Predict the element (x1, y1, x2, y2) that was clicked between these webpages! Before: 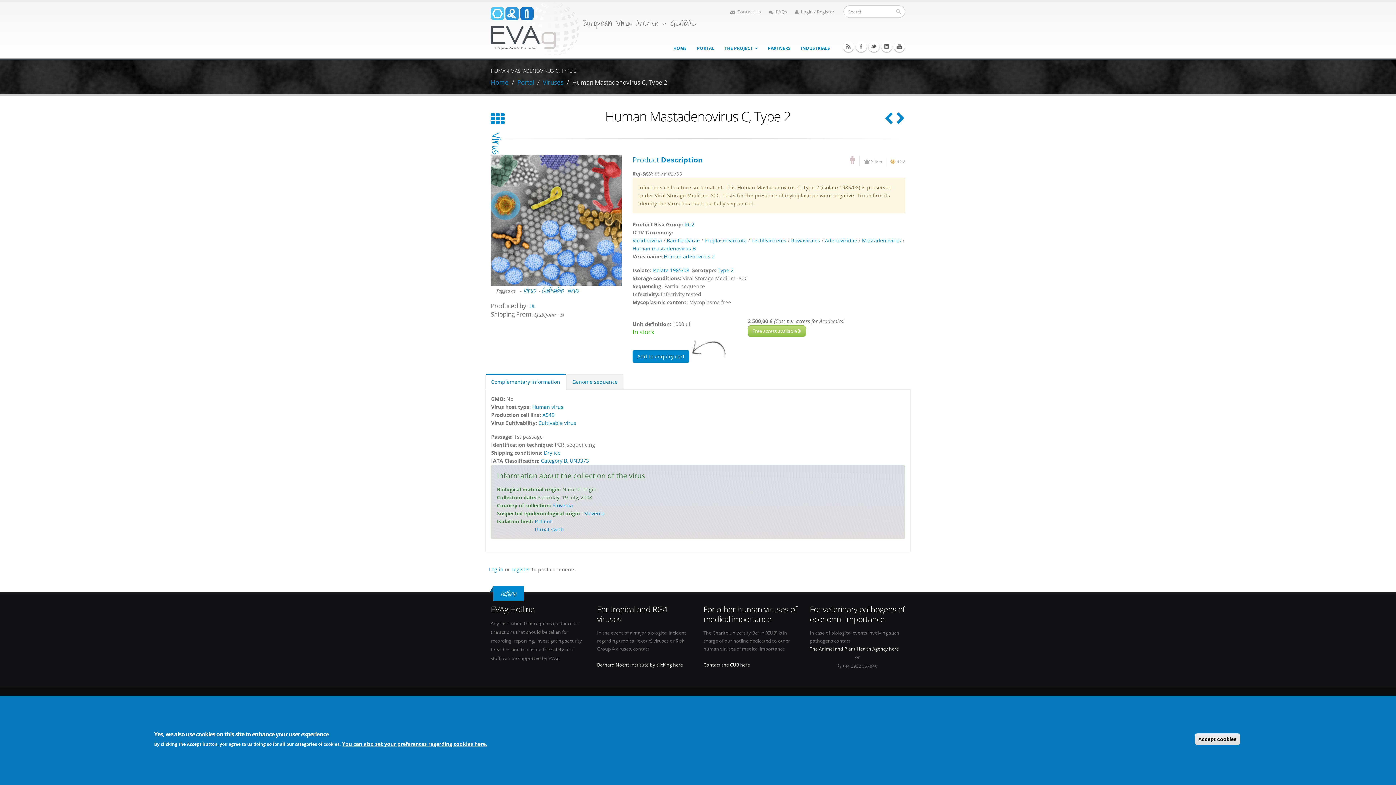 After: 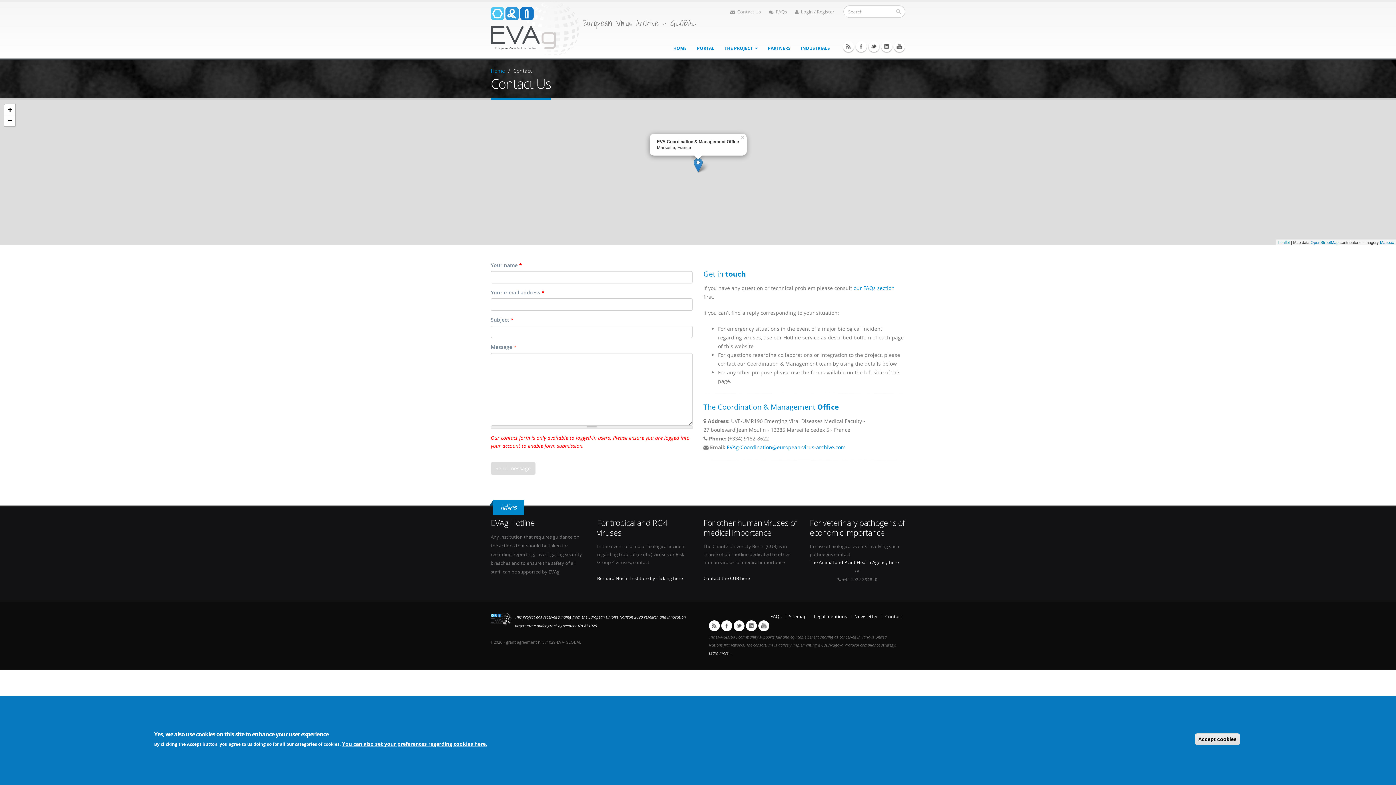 Action: label: Contact Us bbox: (726, 5, 764, 18)